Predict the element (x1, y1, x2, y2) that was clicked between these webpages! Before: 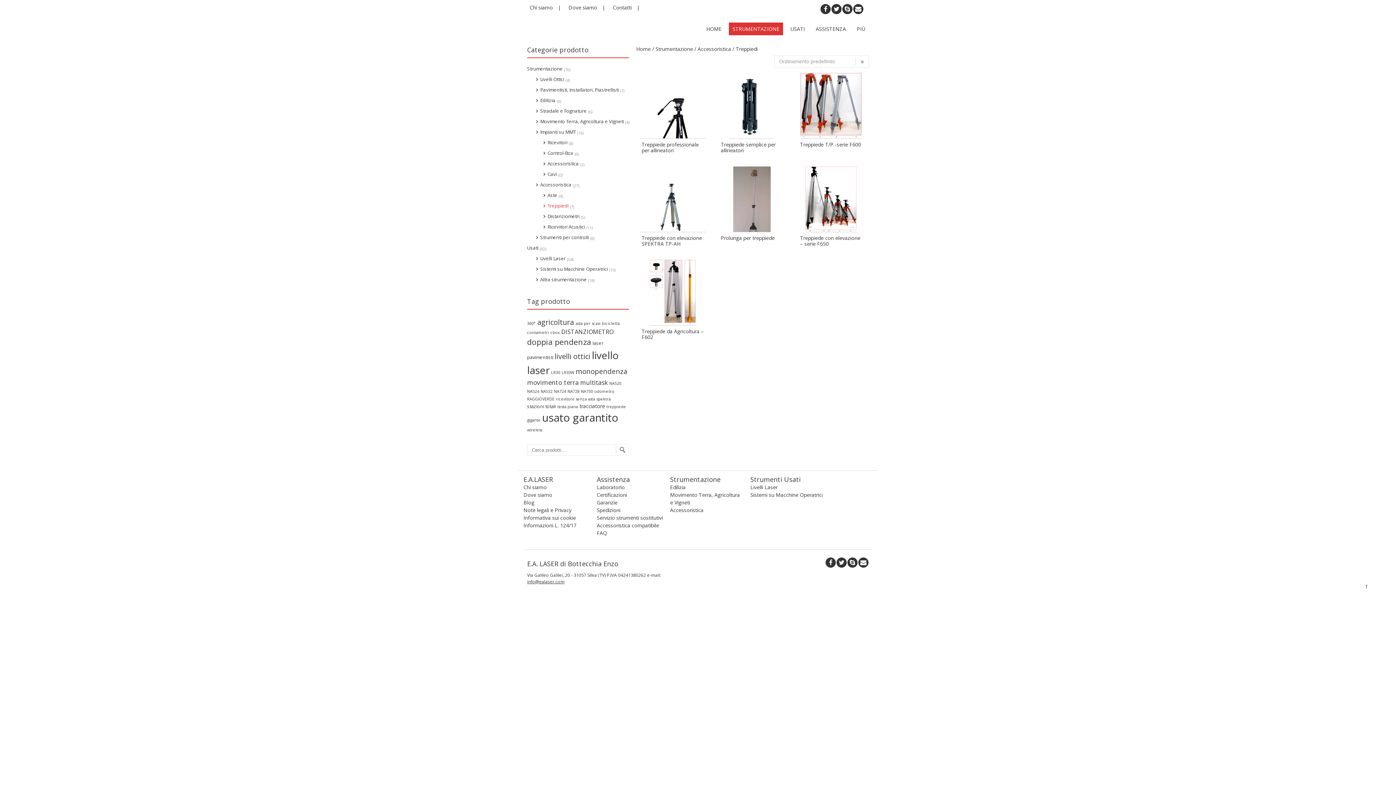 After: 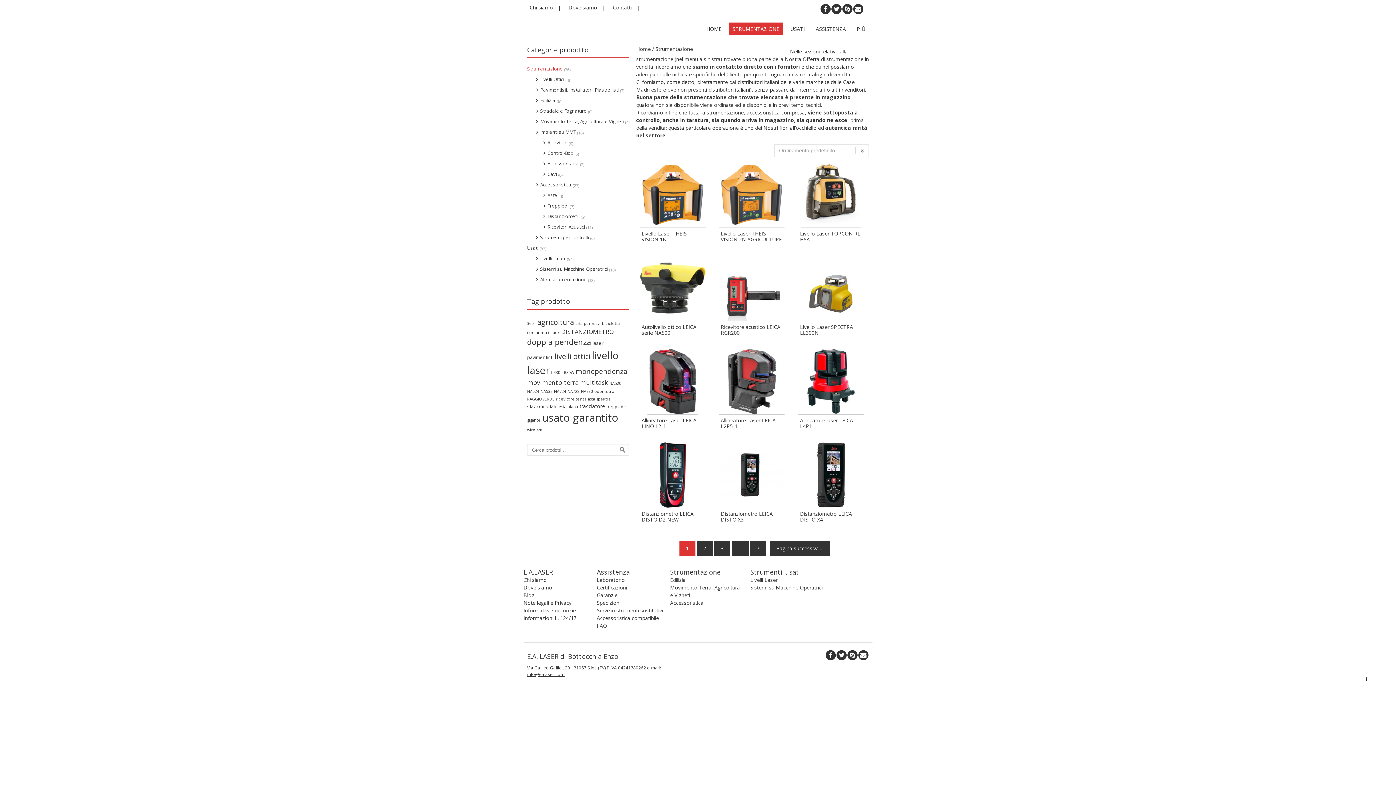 Action: label: STRUMENTAZIONE bbox: (729, 22, 783, 35)